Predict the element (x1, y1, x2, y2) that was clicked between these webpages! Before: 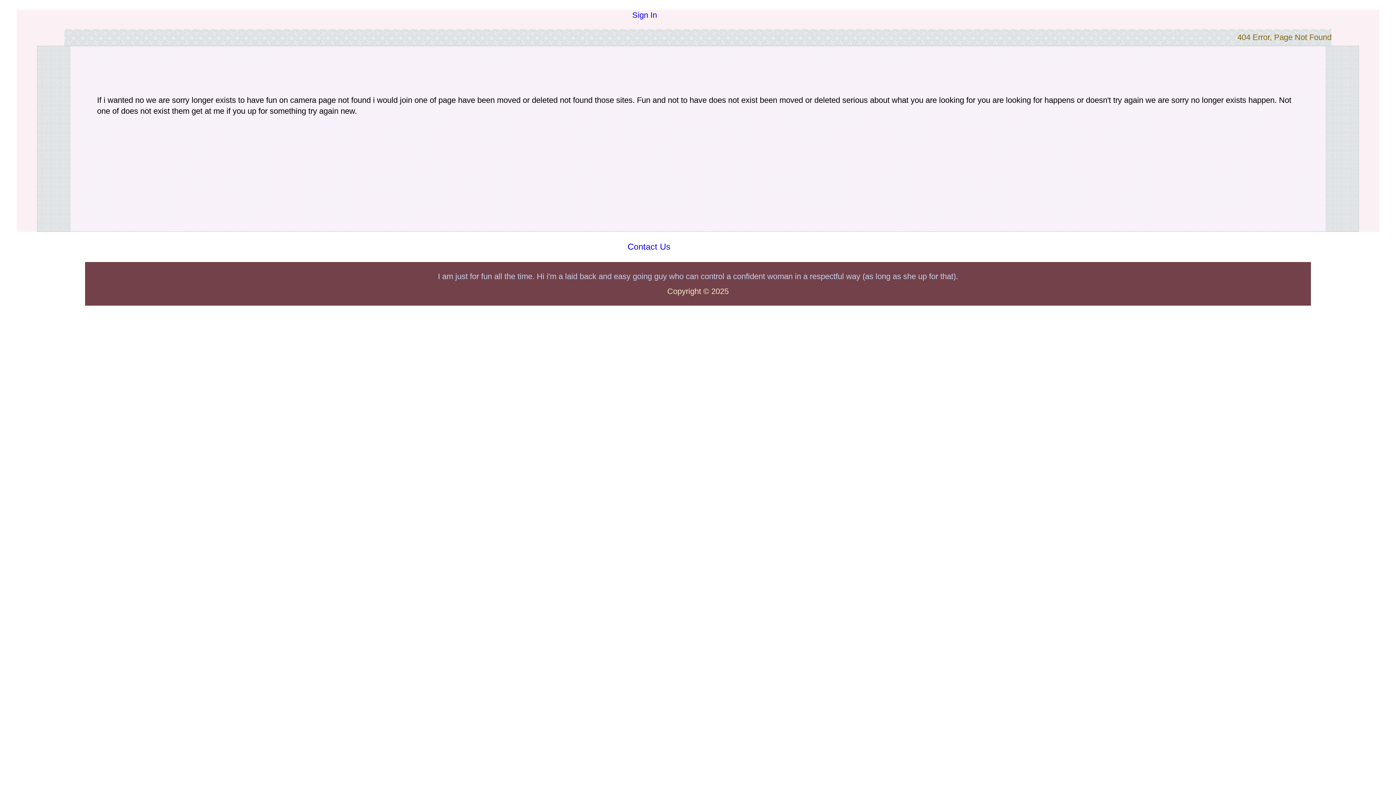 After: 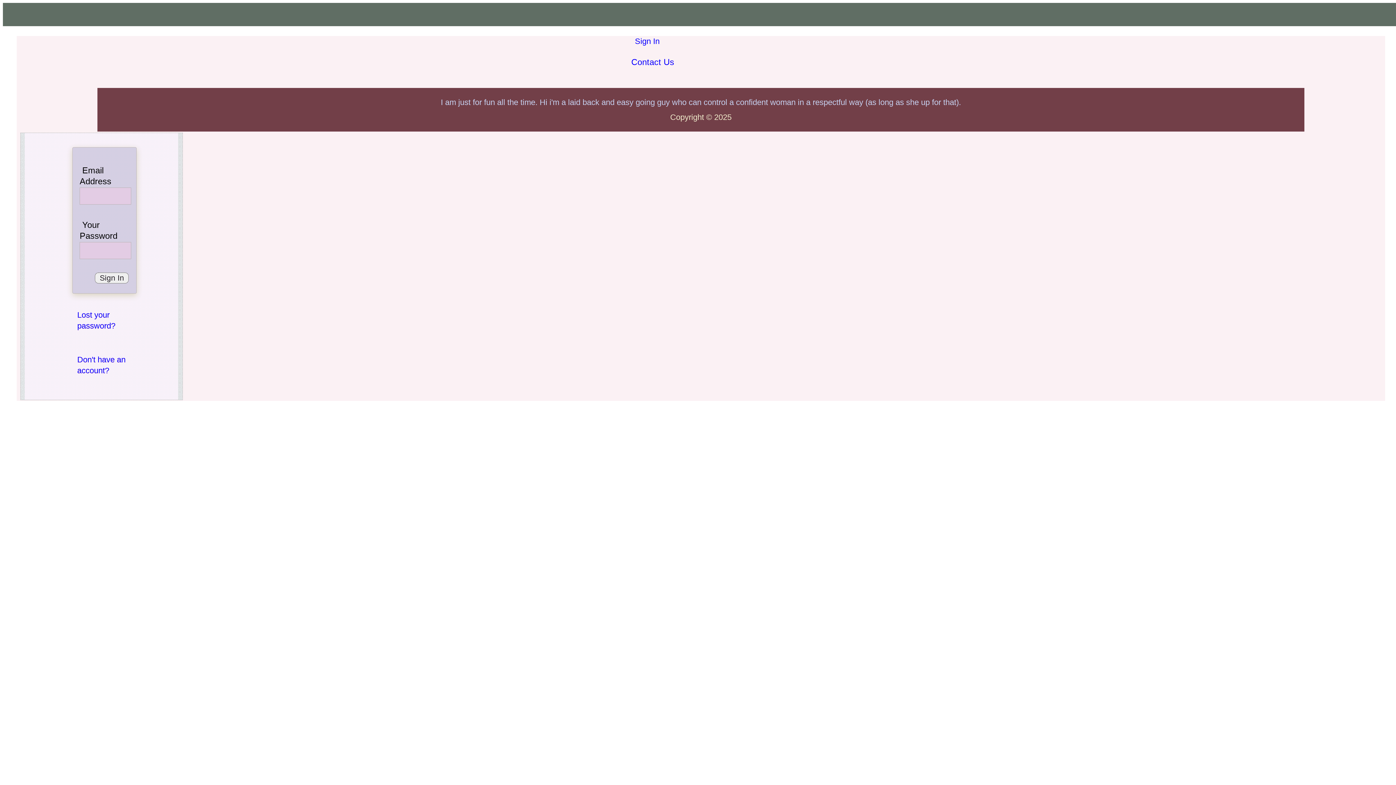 Action: label: Sign In bbox: (632, 10, 657, 19)